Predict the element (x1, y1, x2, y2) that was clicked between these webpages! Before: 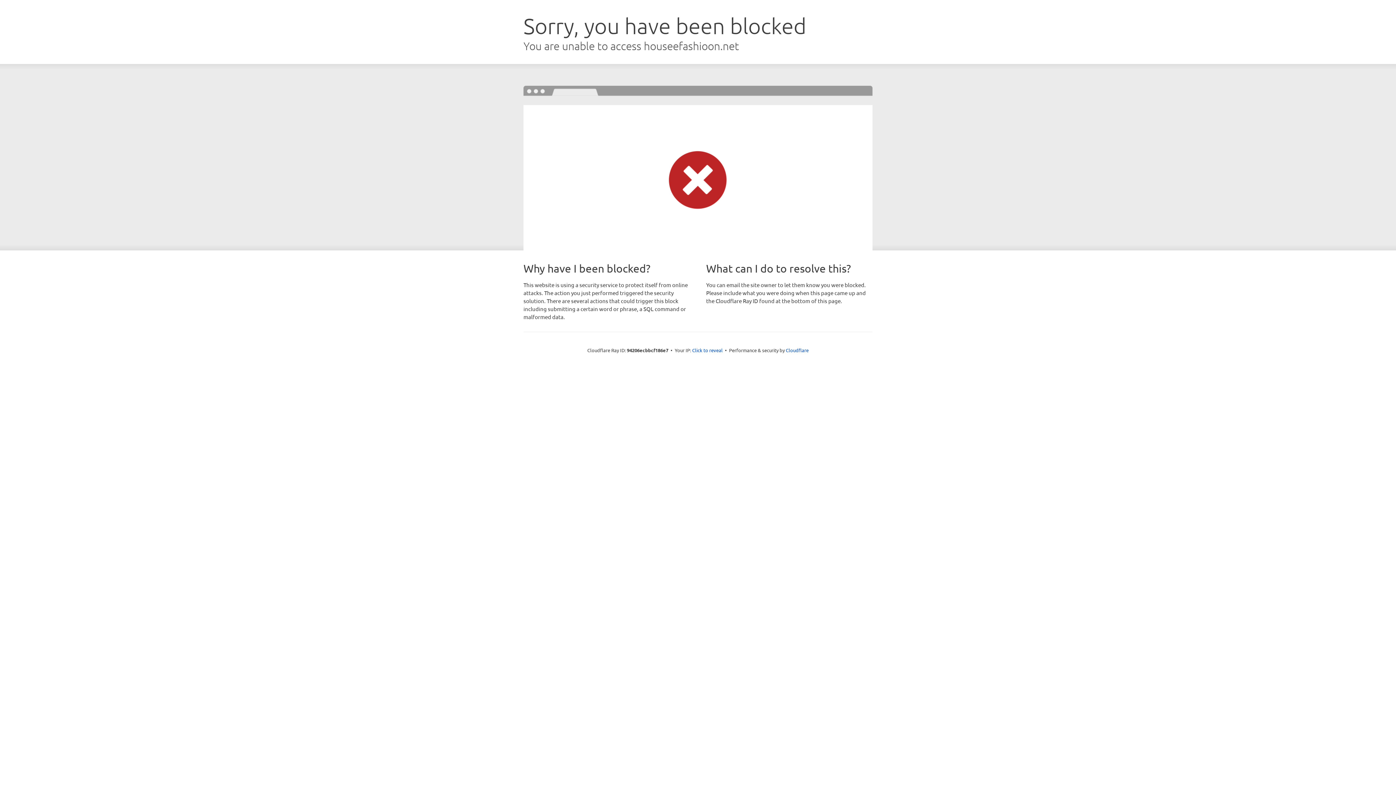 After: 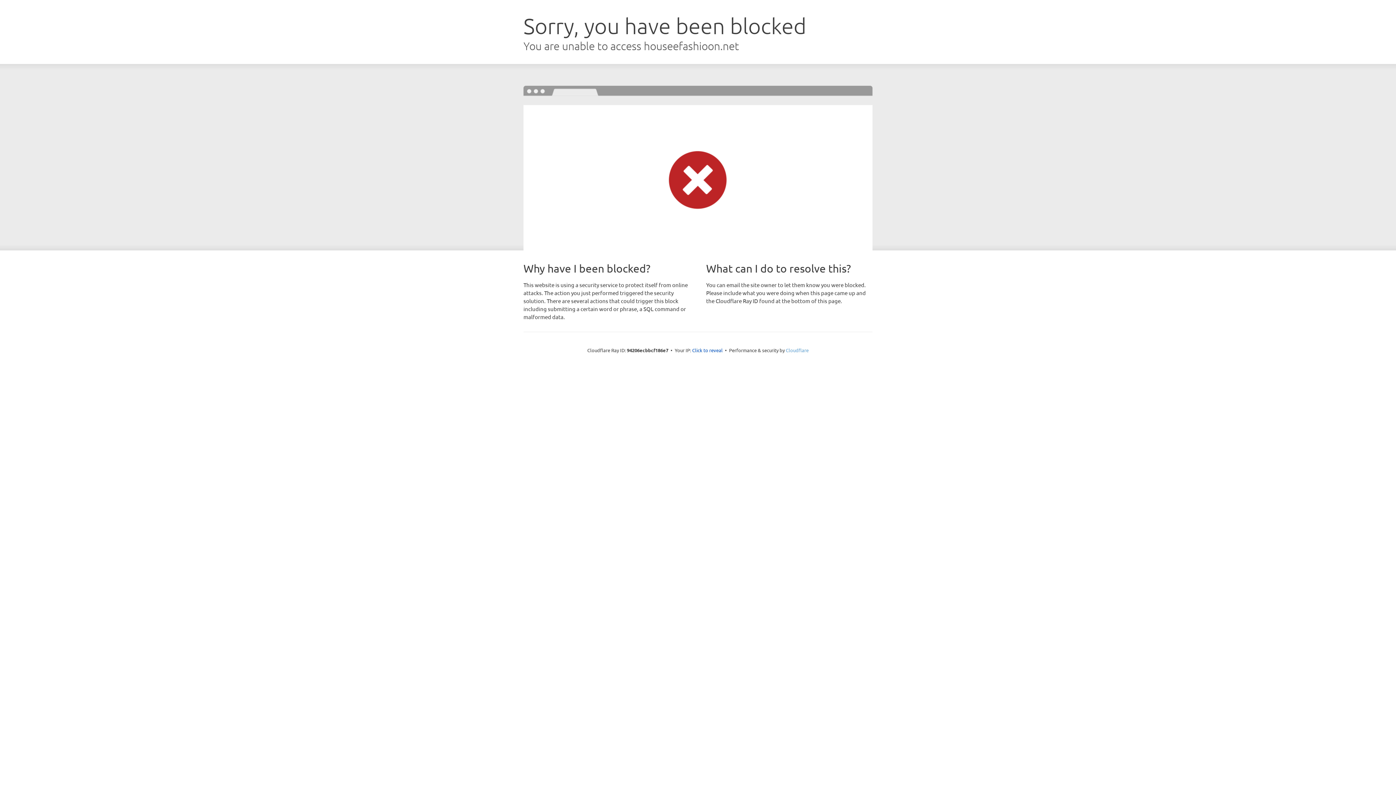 Action: bbox: (786, 347, 808, 353) label: Cloudflare